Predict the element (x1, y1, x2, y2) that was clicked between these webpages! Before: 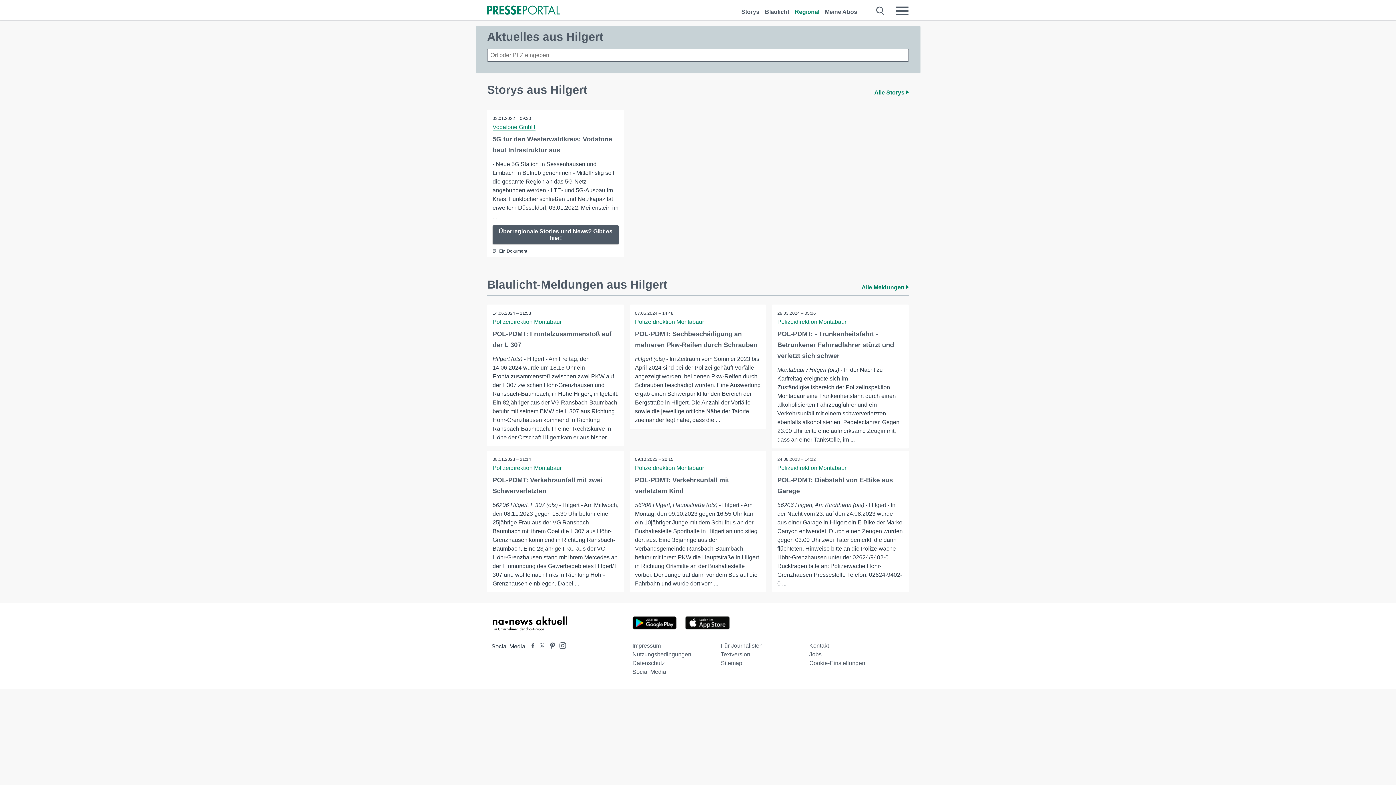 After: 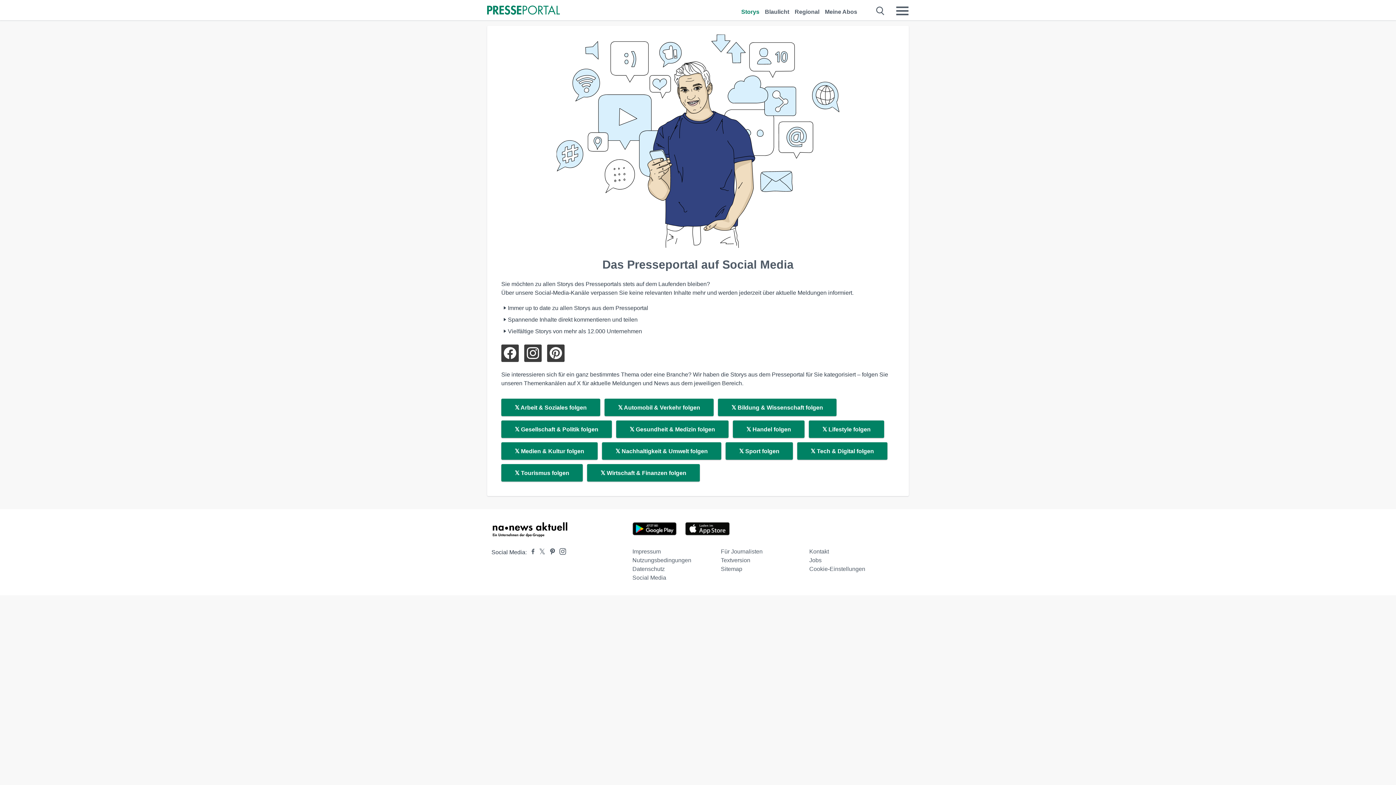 Action: label: Presseportal bei X bbox: (534, 643, 545, 649)